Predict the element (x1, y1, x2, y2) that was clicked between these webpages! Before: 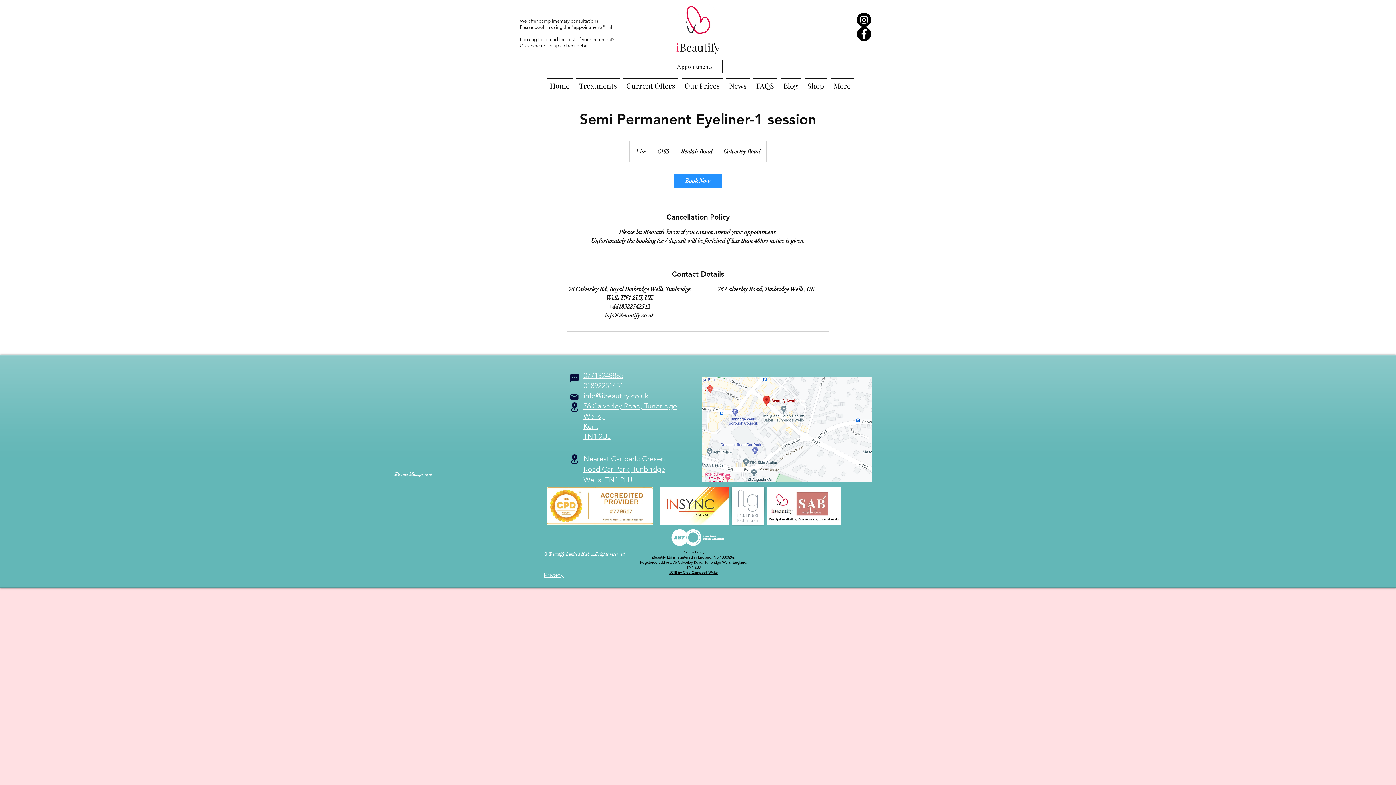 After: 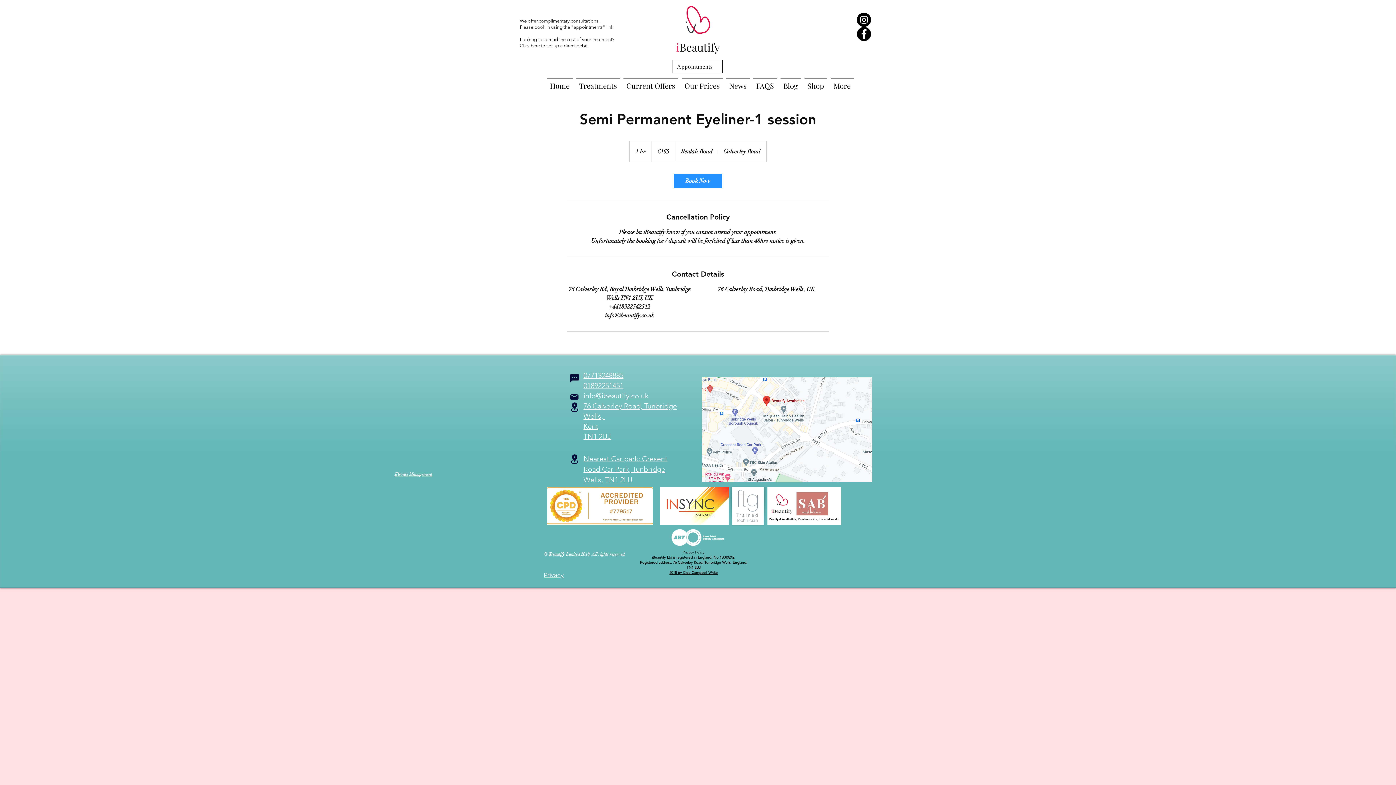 Action: bbox: (394, 472, 432, 477) label: Elevate Management